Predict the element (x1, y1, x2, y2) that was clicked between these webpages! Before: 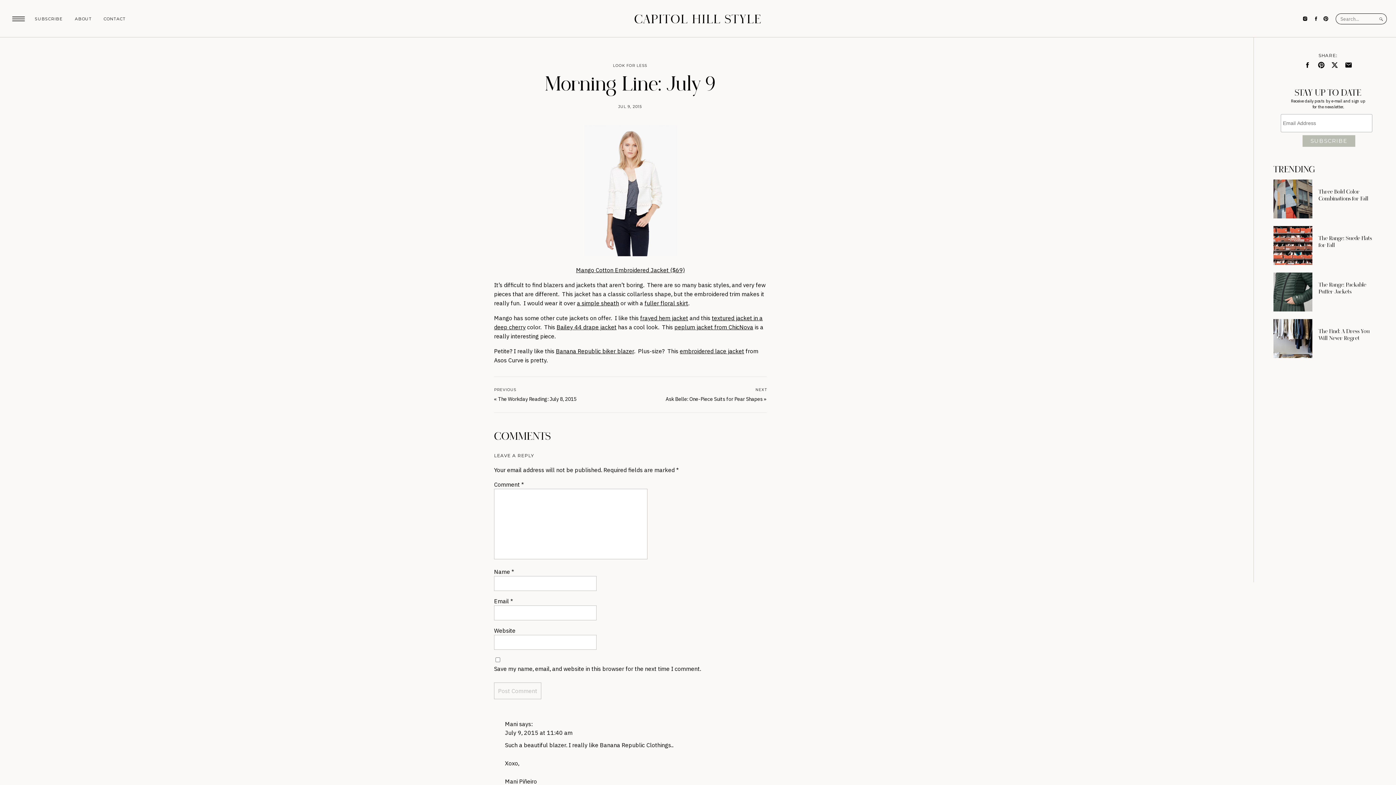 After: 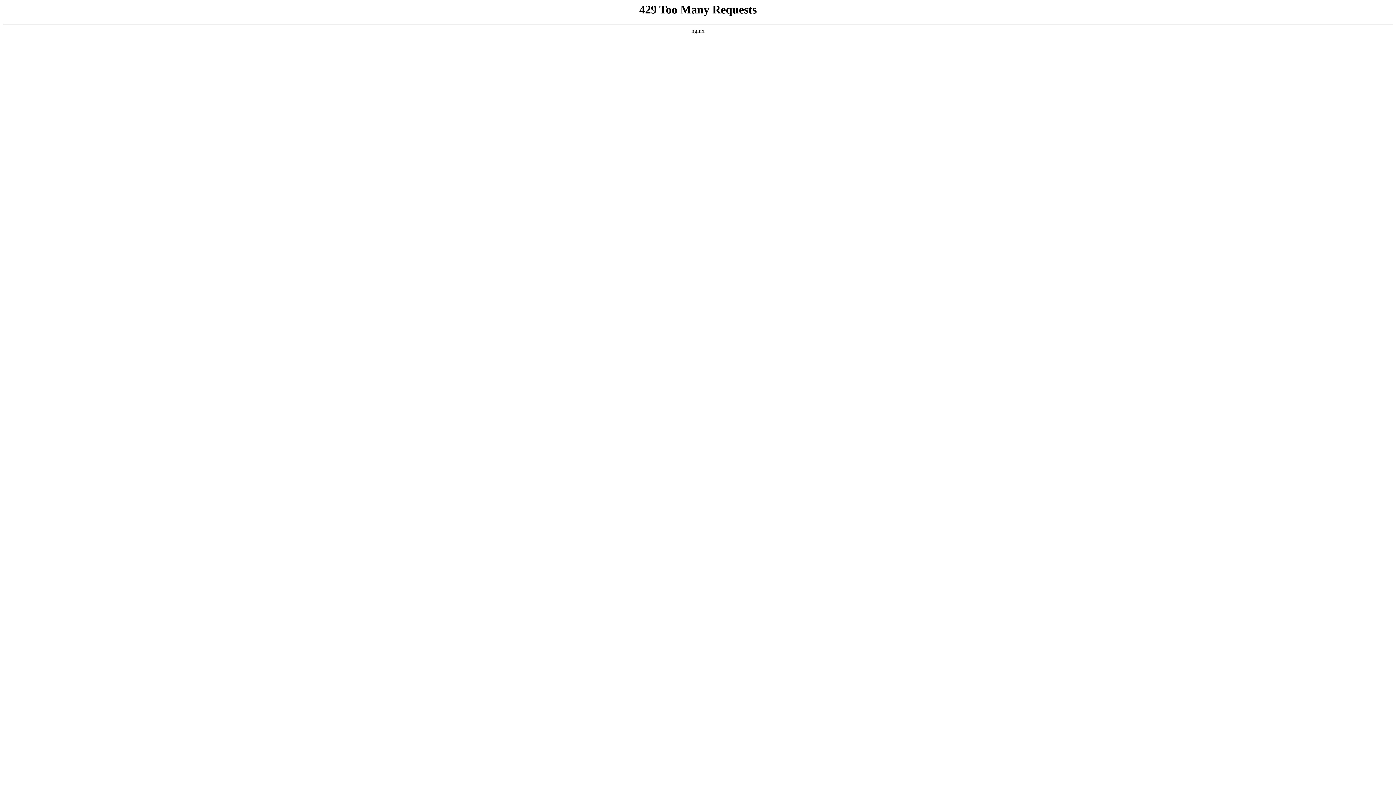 Action: bbox: (1273, 272, 1312, 311)